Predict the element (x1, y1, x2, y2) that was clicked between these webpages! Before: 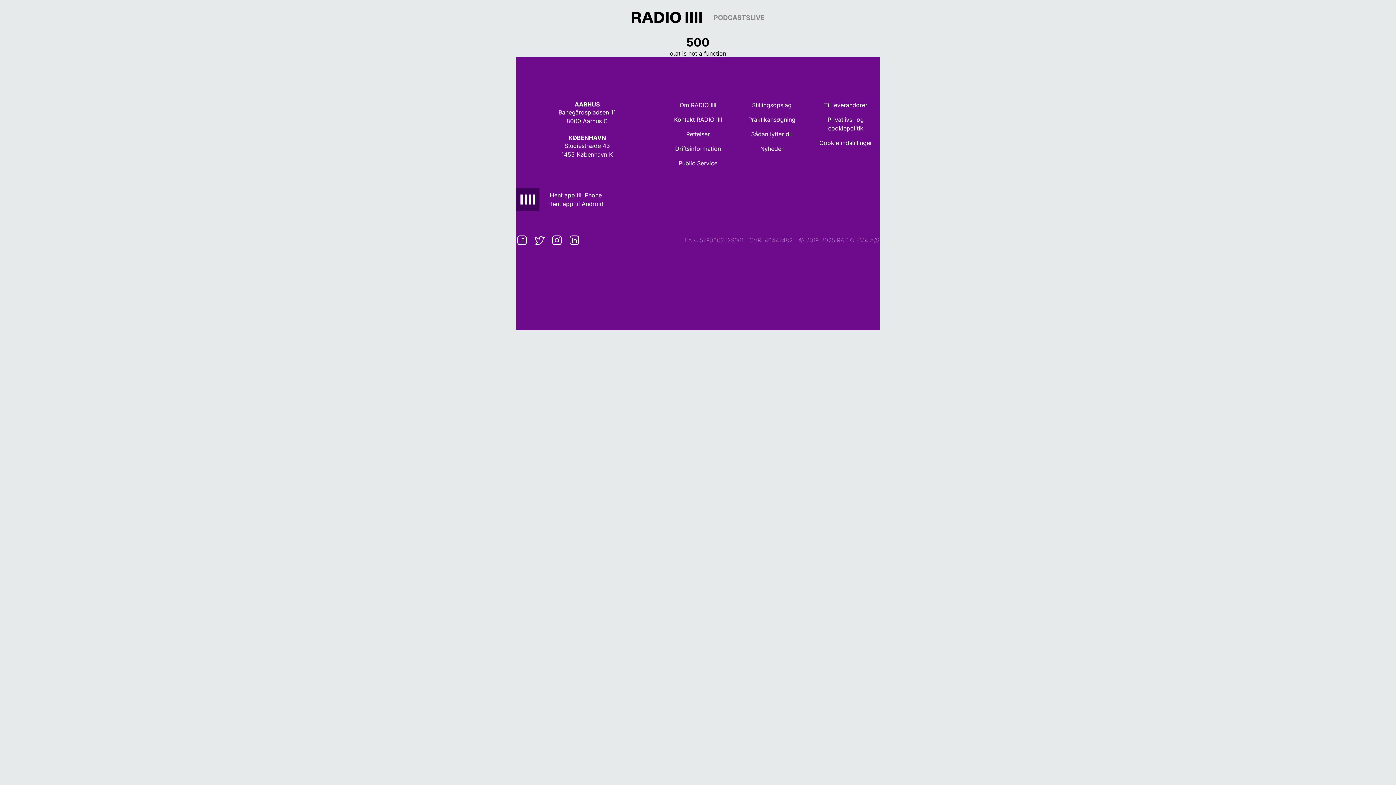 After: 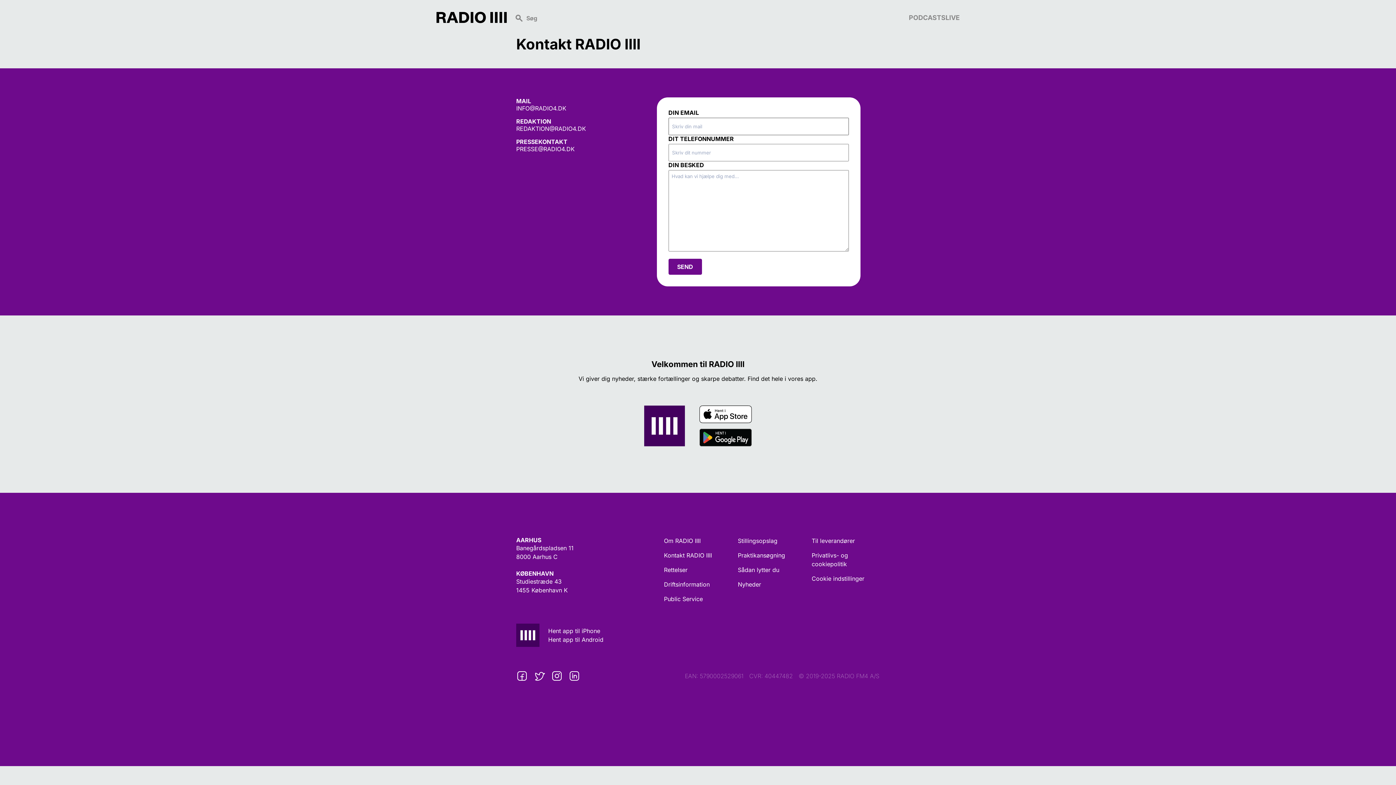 Action: bbox: (664, 115, 732, 124) label: Kontakt RADIO IIII